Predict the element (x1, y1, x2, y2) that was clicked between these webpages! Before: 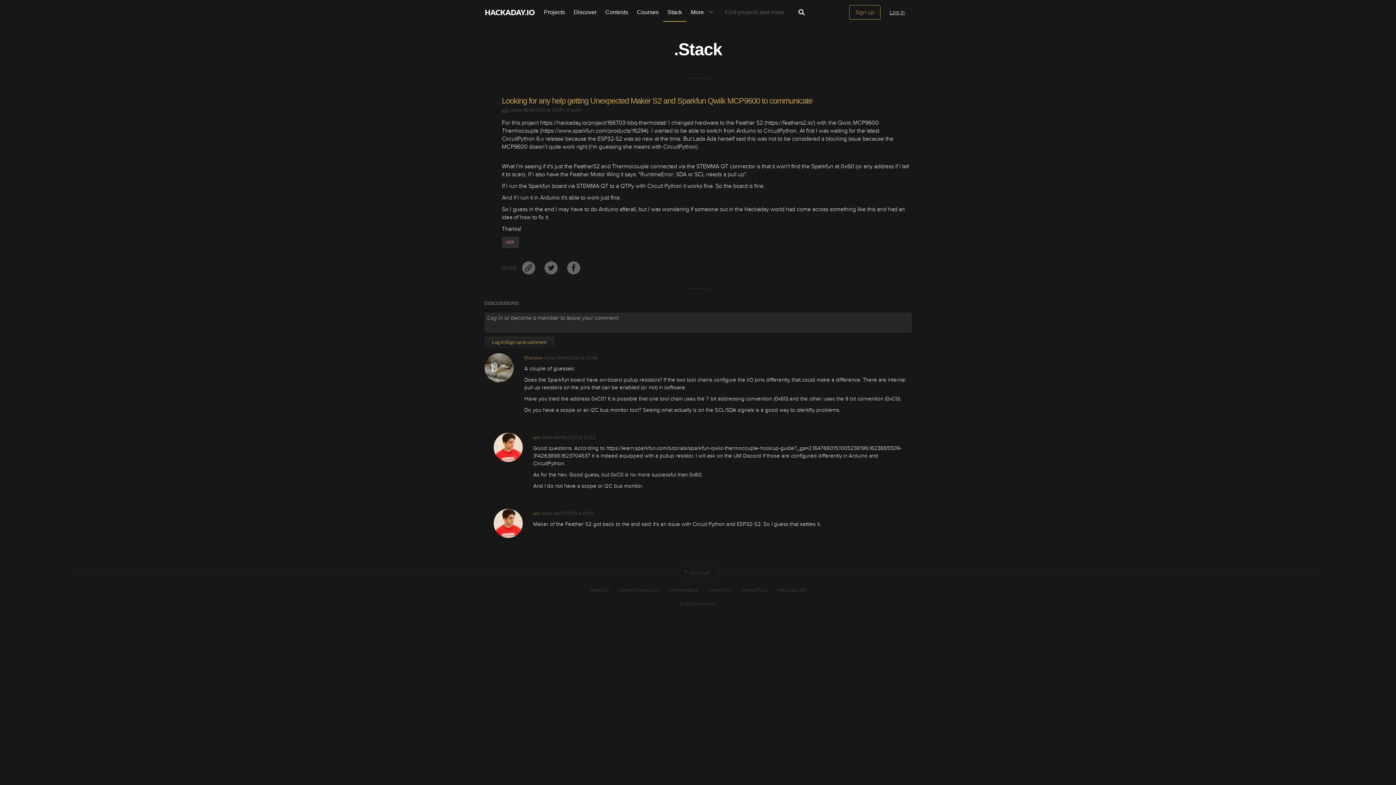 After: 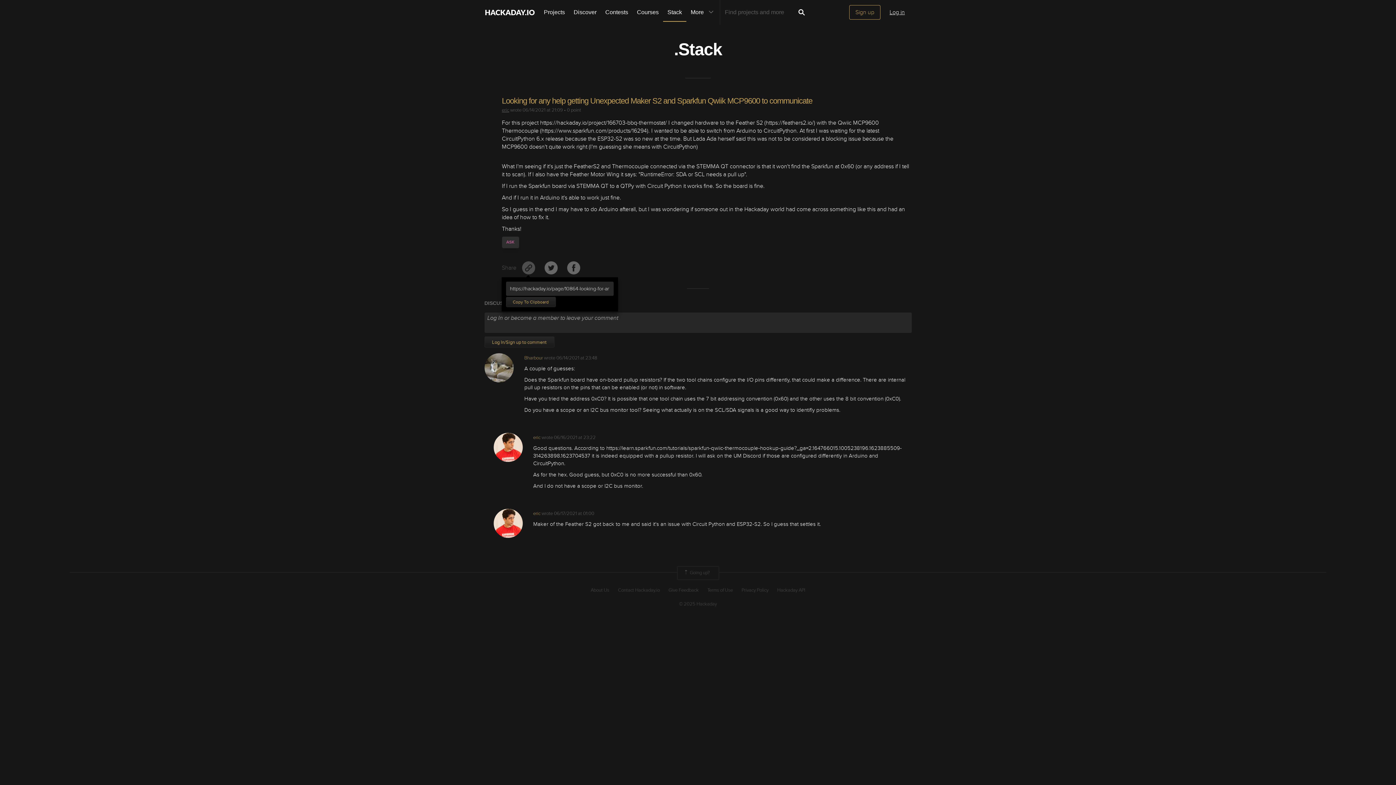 Action: label:   bbox: (518, 264, 540, 271)